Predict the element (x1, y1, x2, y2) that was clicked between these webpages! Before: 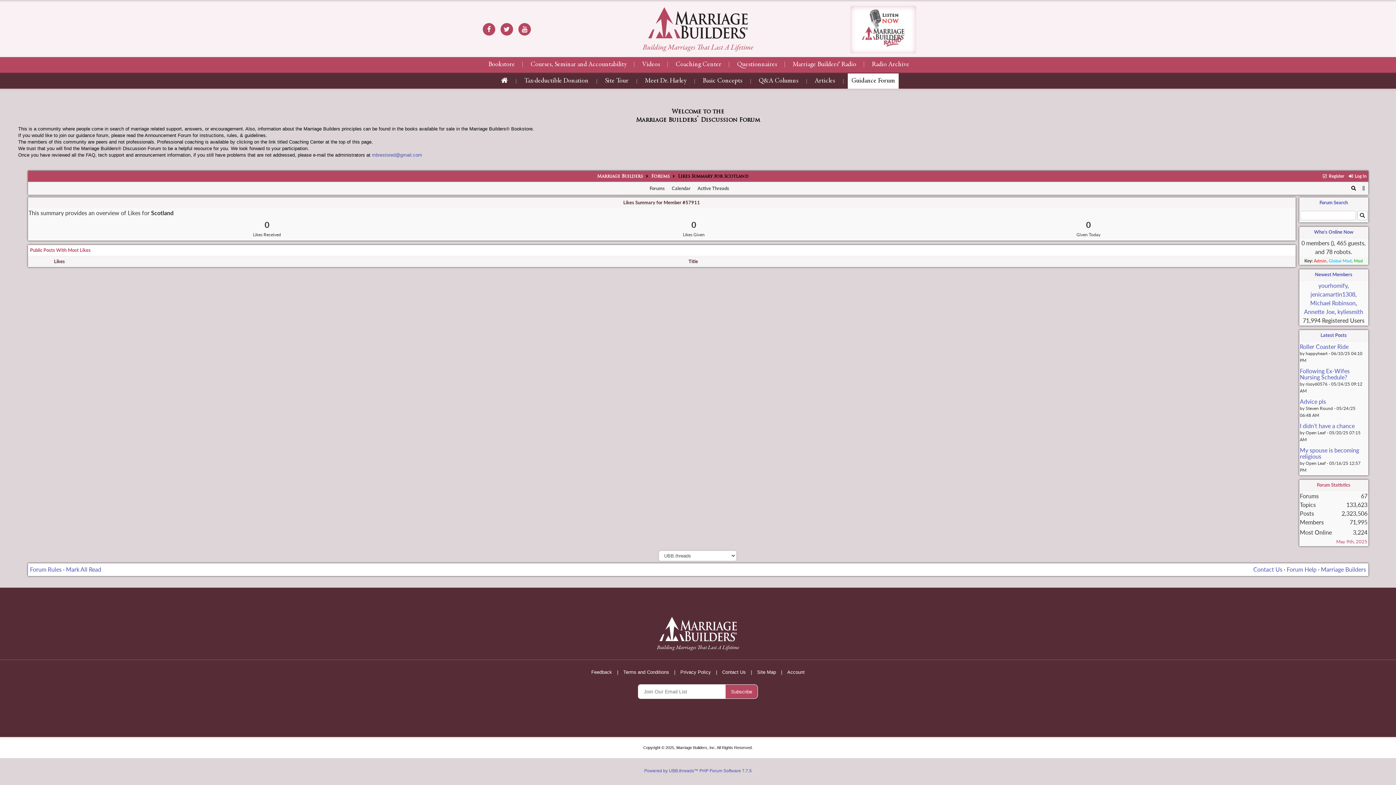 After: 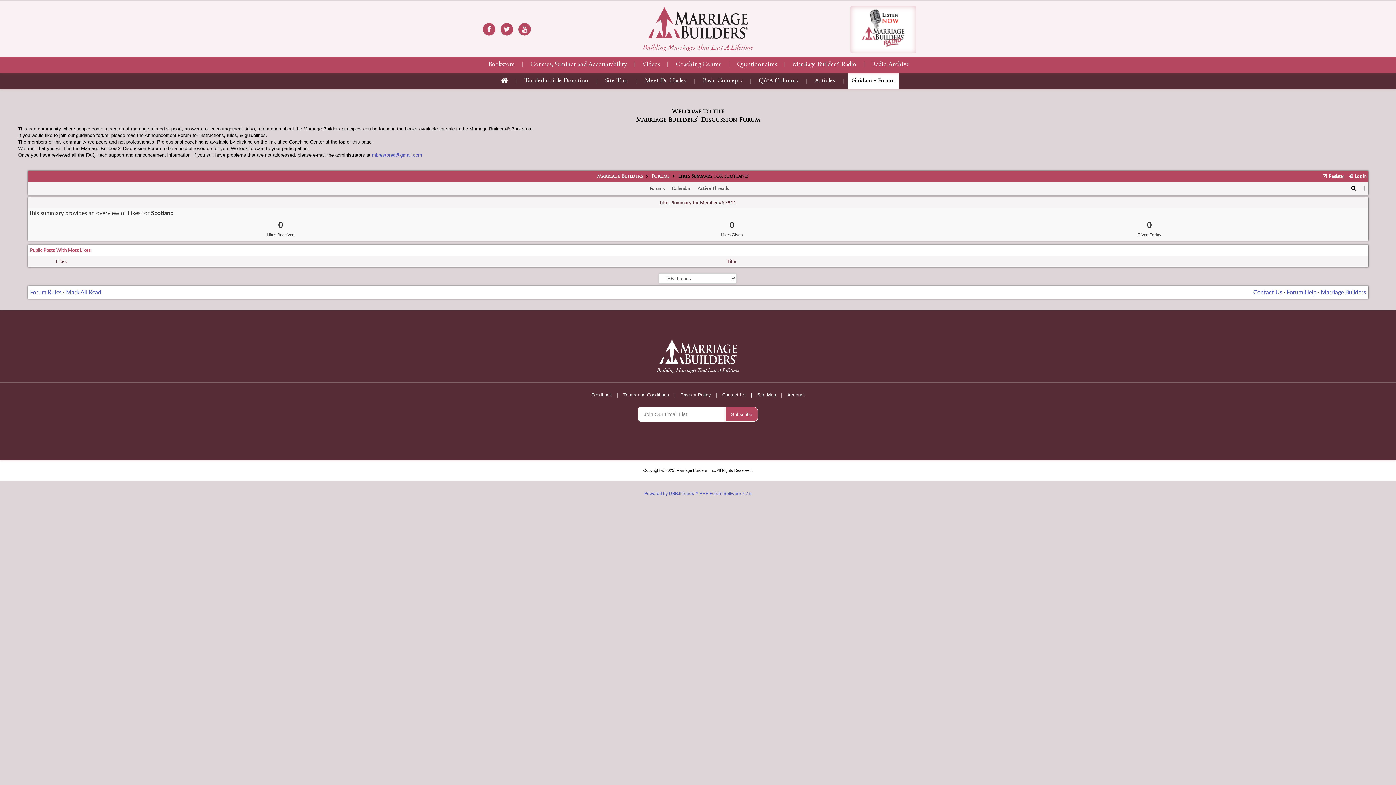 Action: bbox: (1359, 185, 1368, 191)